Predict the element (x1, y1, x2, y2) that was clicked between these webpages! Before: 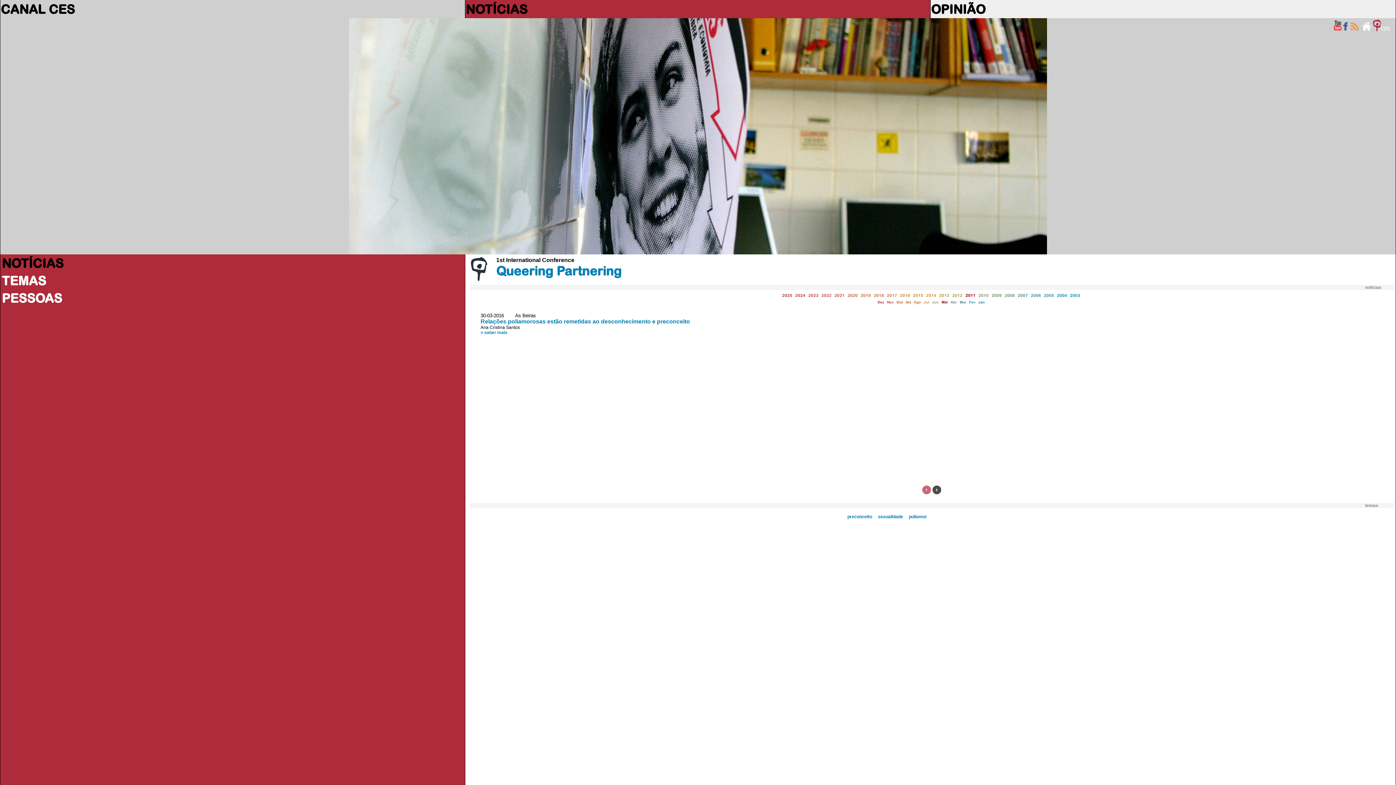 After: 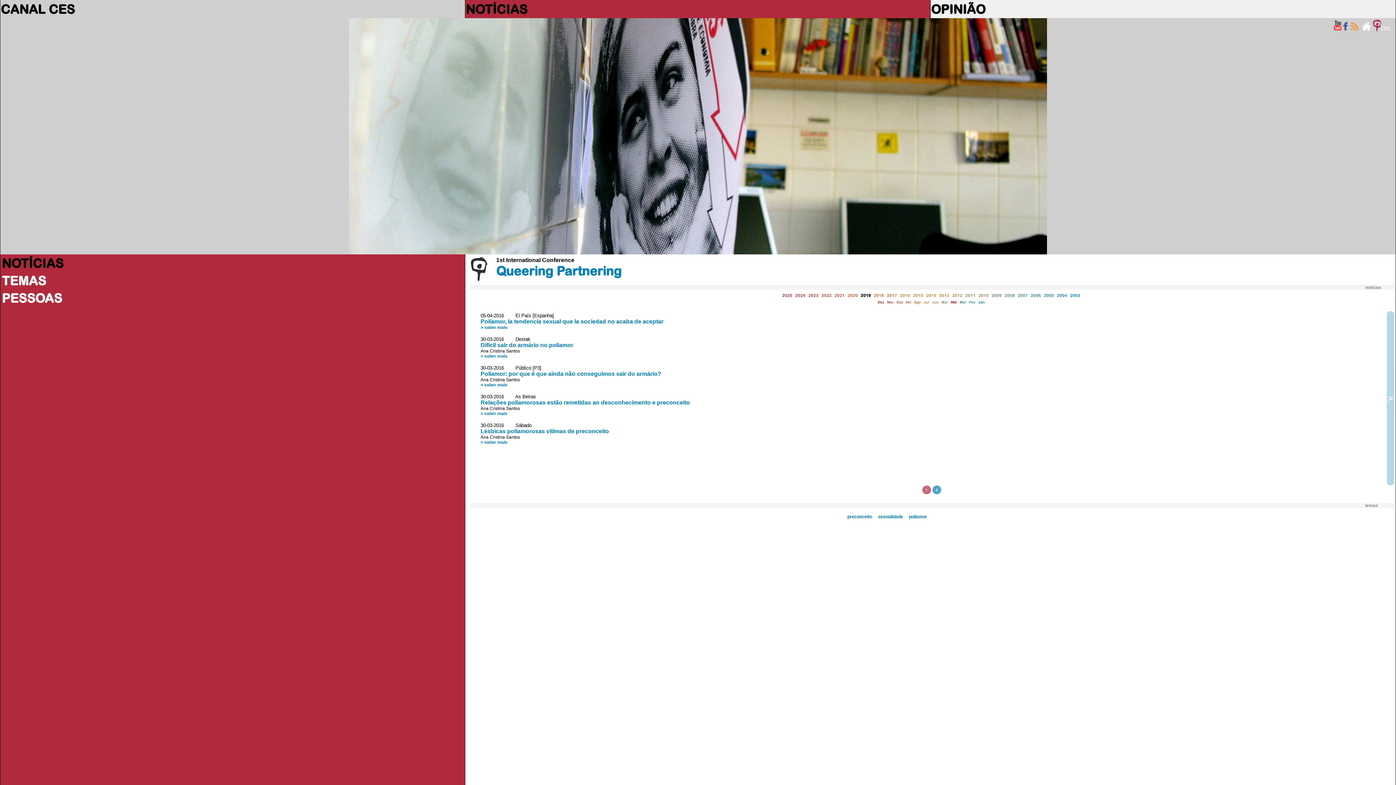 Action: bbox: (860, 293, 871, 297) label: 2019